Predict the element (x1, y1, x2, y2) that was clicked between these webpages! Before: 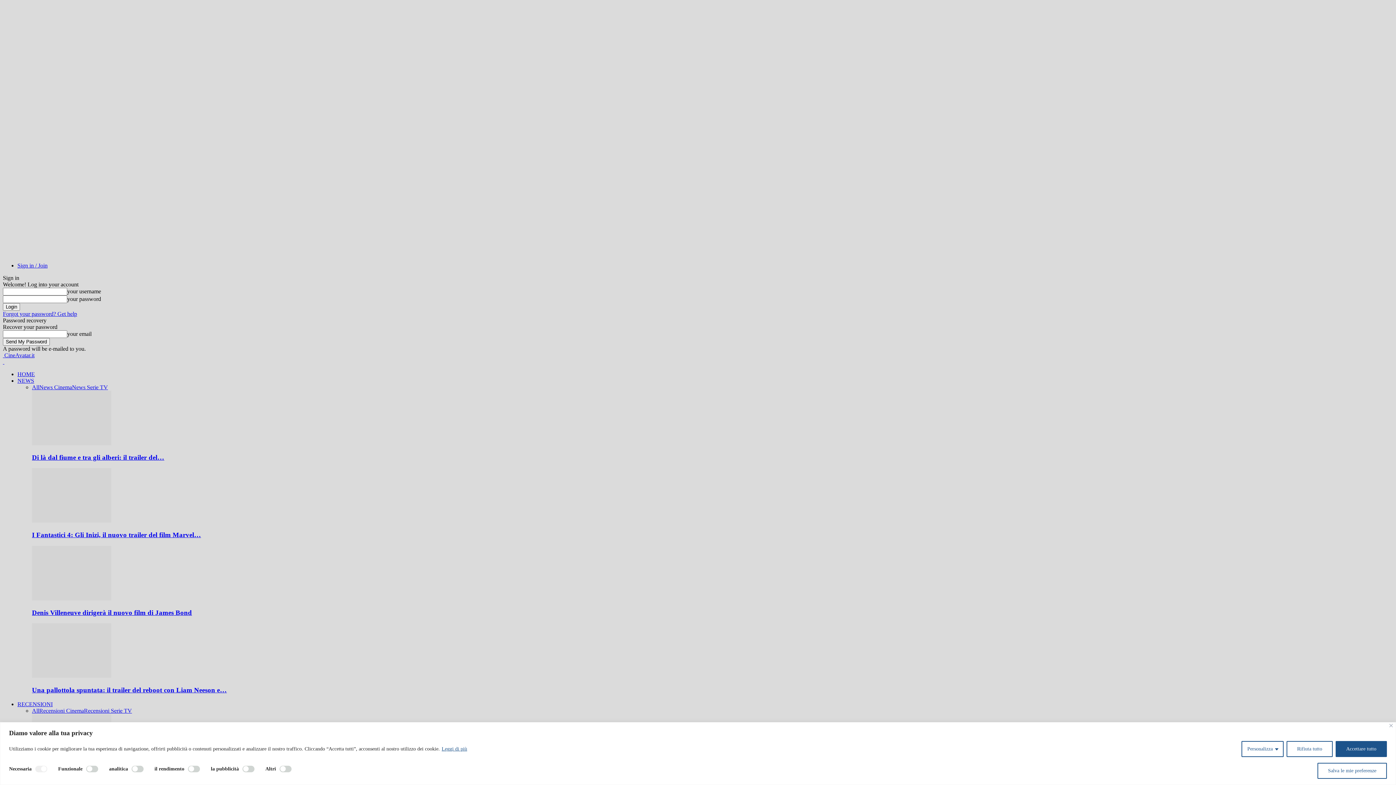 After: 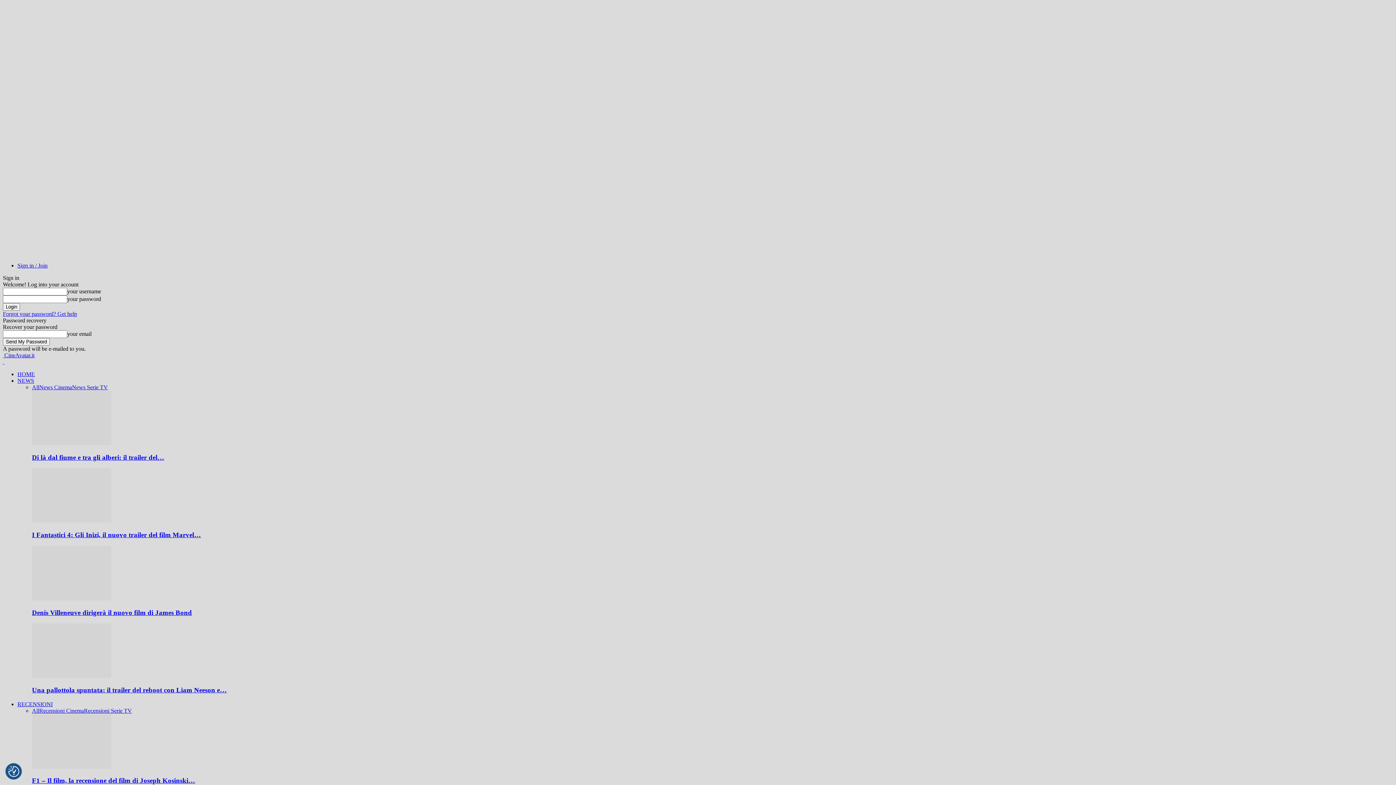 Action: label: Rifiuta tutto bbox: (1286, 741, 1333, 757)